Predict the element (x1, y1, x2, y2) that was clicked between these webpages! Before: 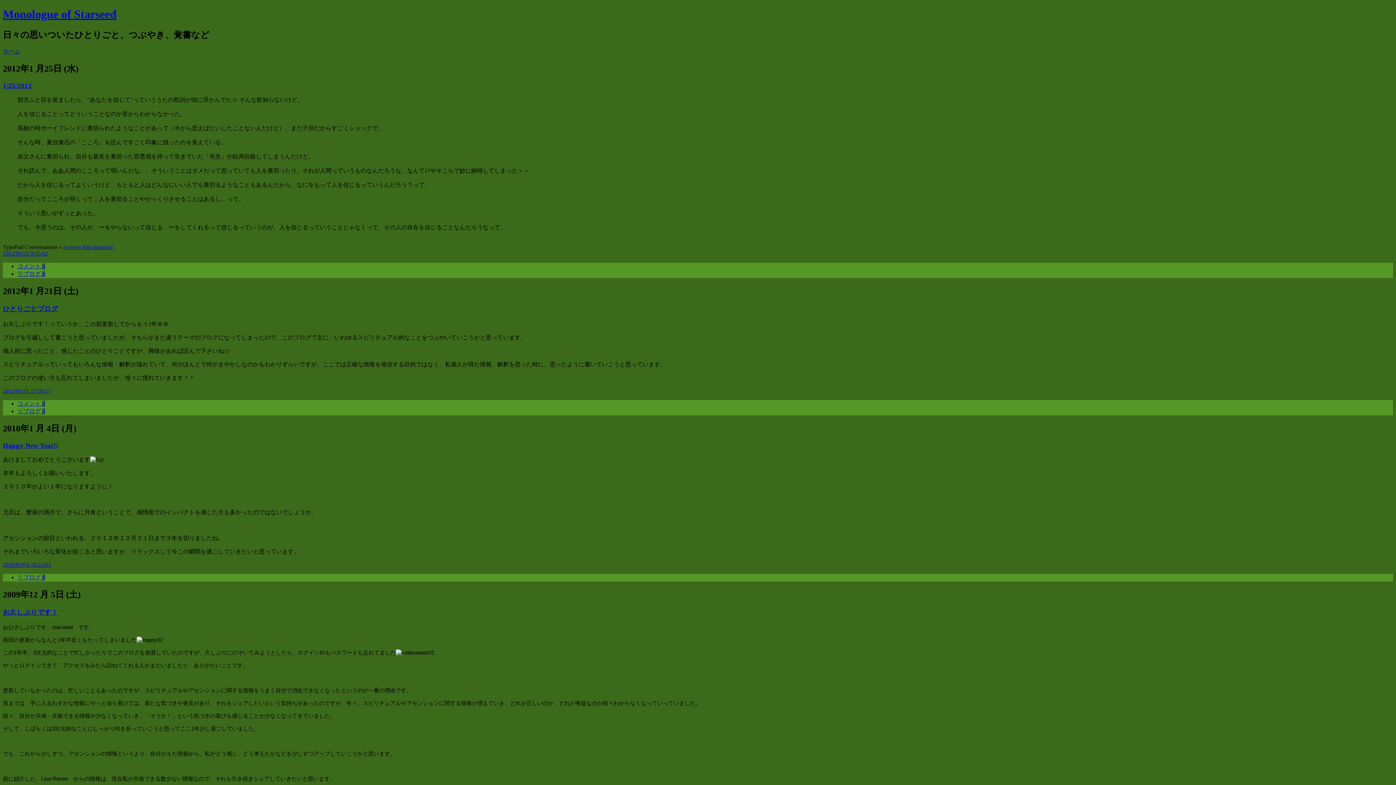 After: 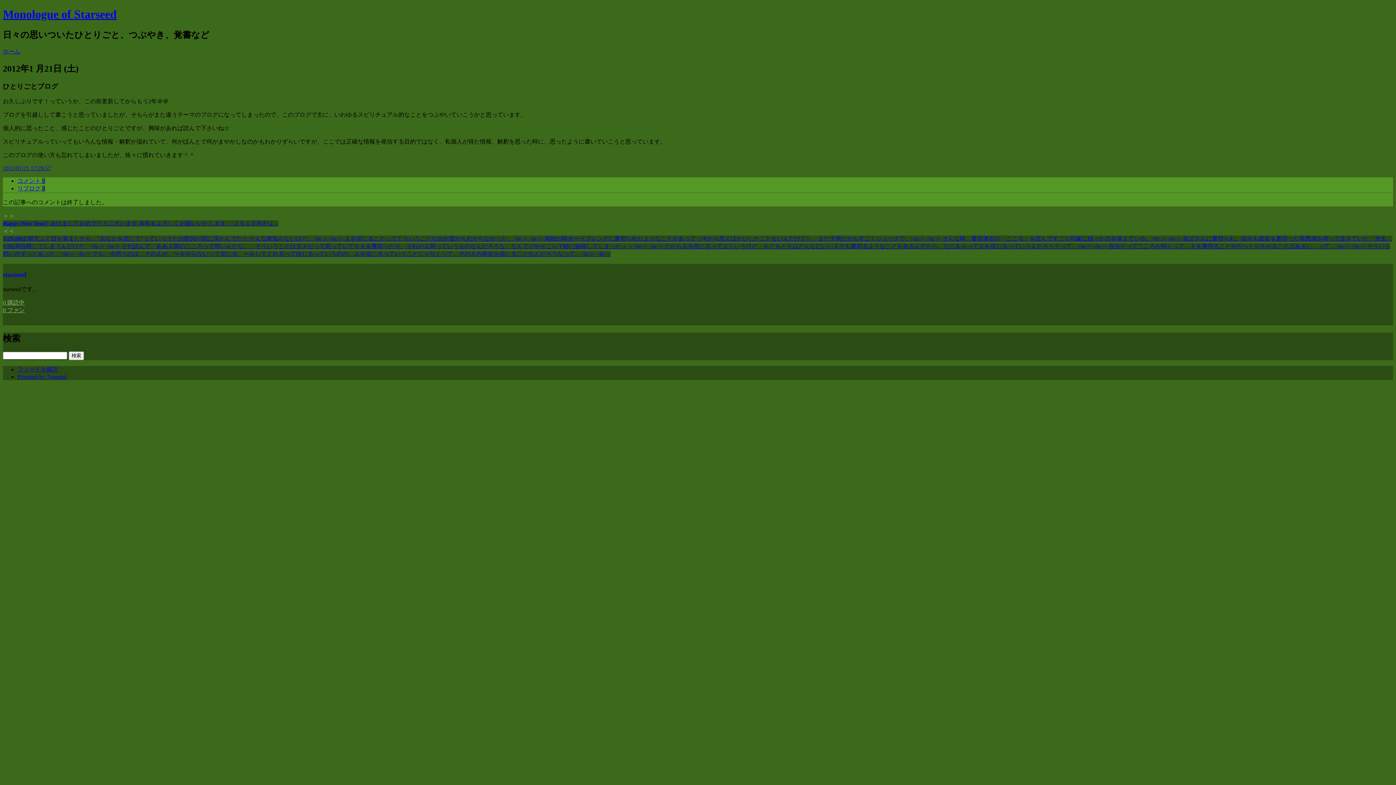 Action: label: ひとりごとブログ bbox: (2, 305, 58, 312)